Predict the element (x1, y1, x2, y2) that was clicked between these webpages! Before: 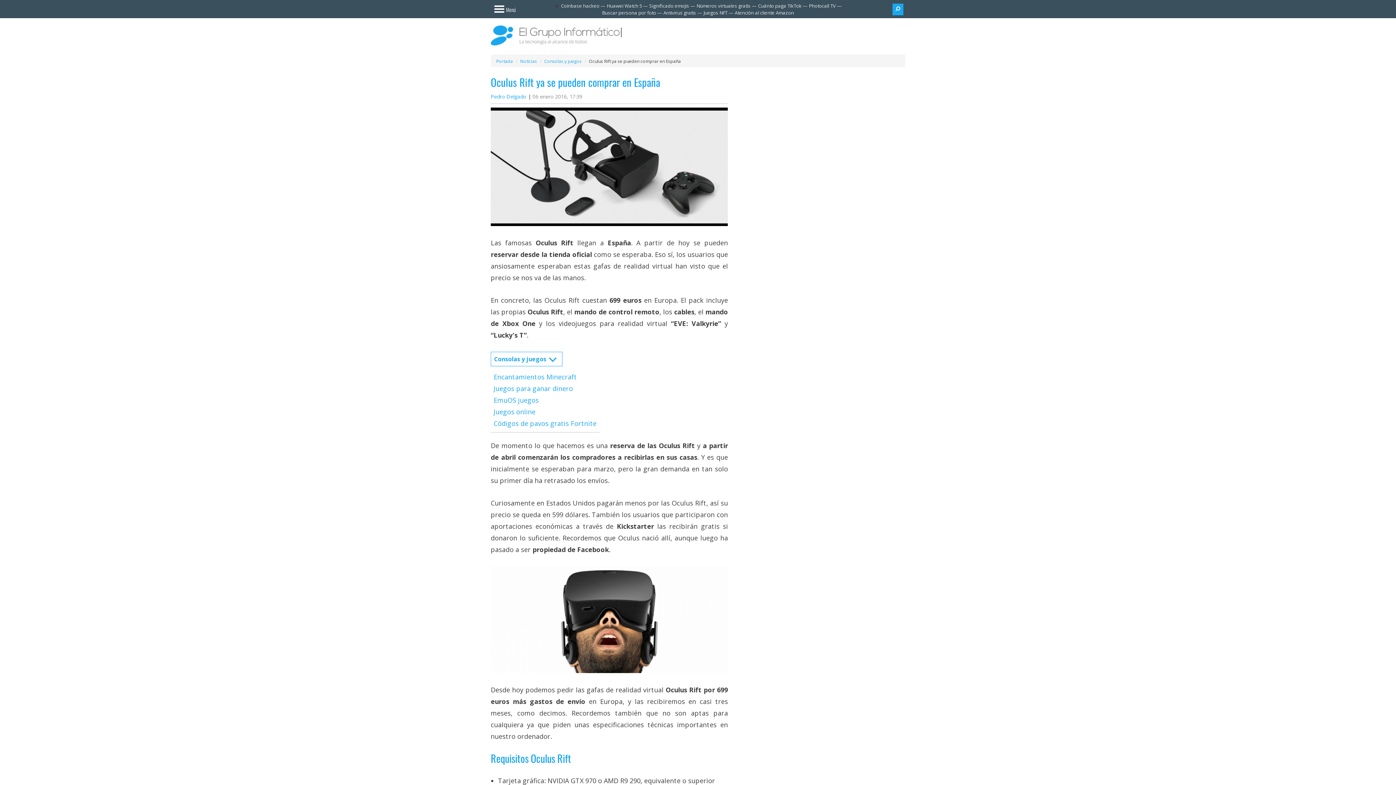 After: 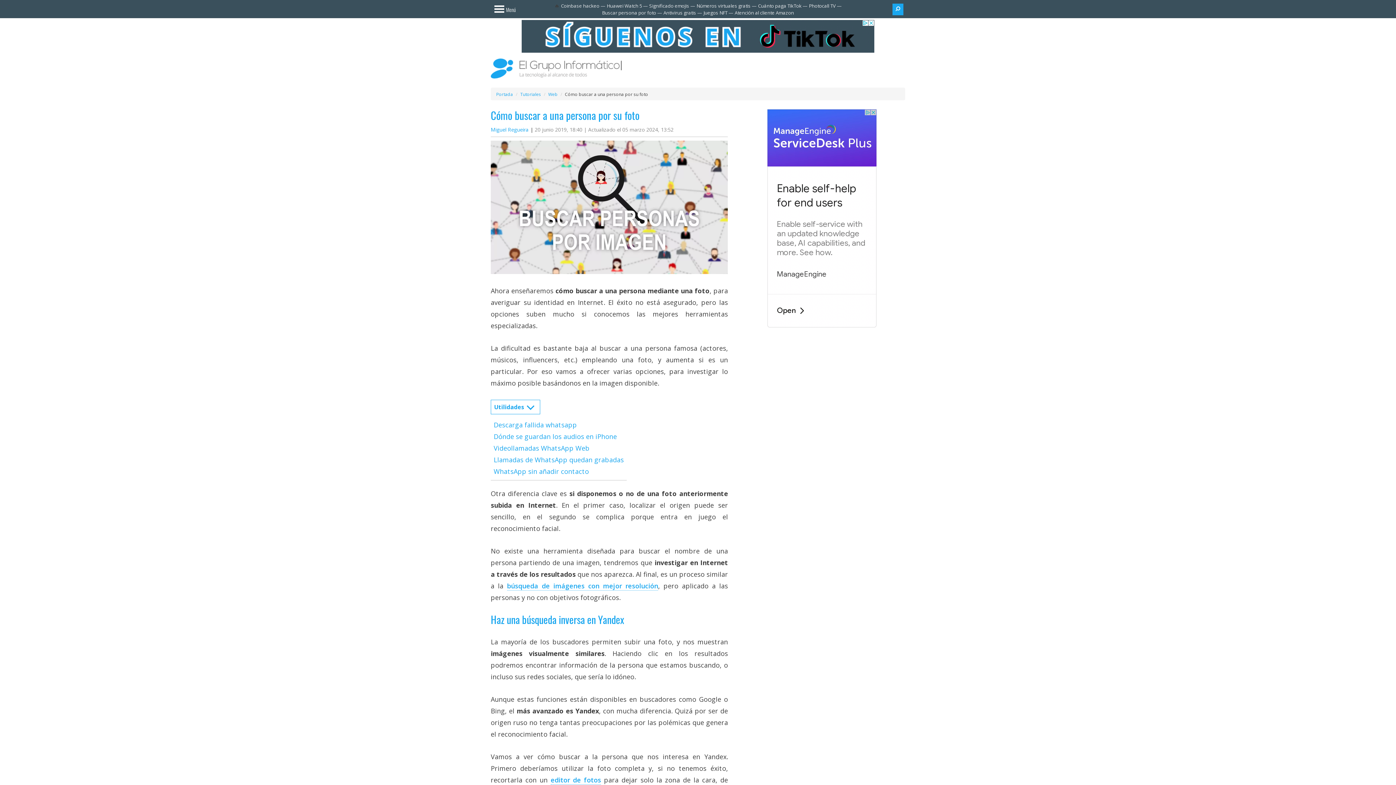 Action: label: Buscar persona por foto bbox: (602, 9, 656, 16)